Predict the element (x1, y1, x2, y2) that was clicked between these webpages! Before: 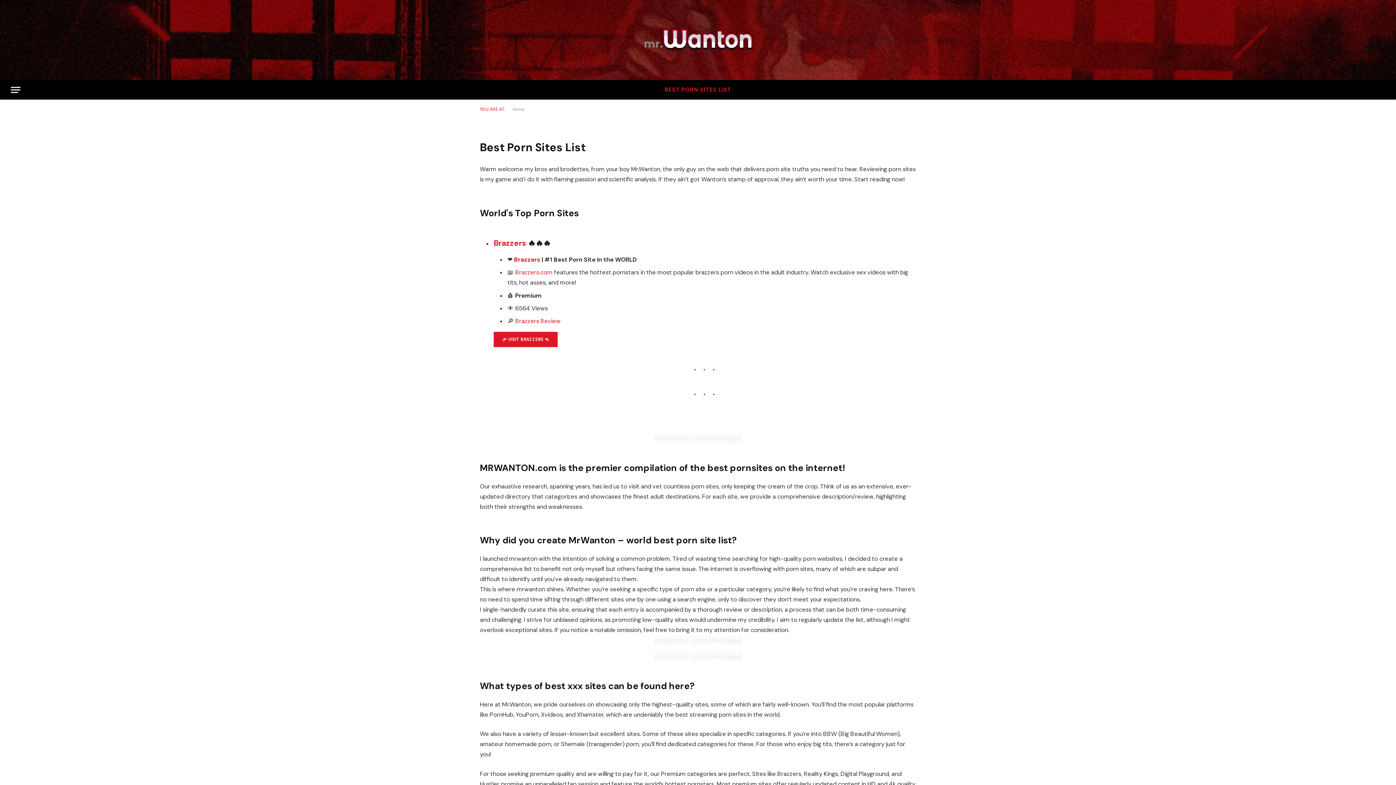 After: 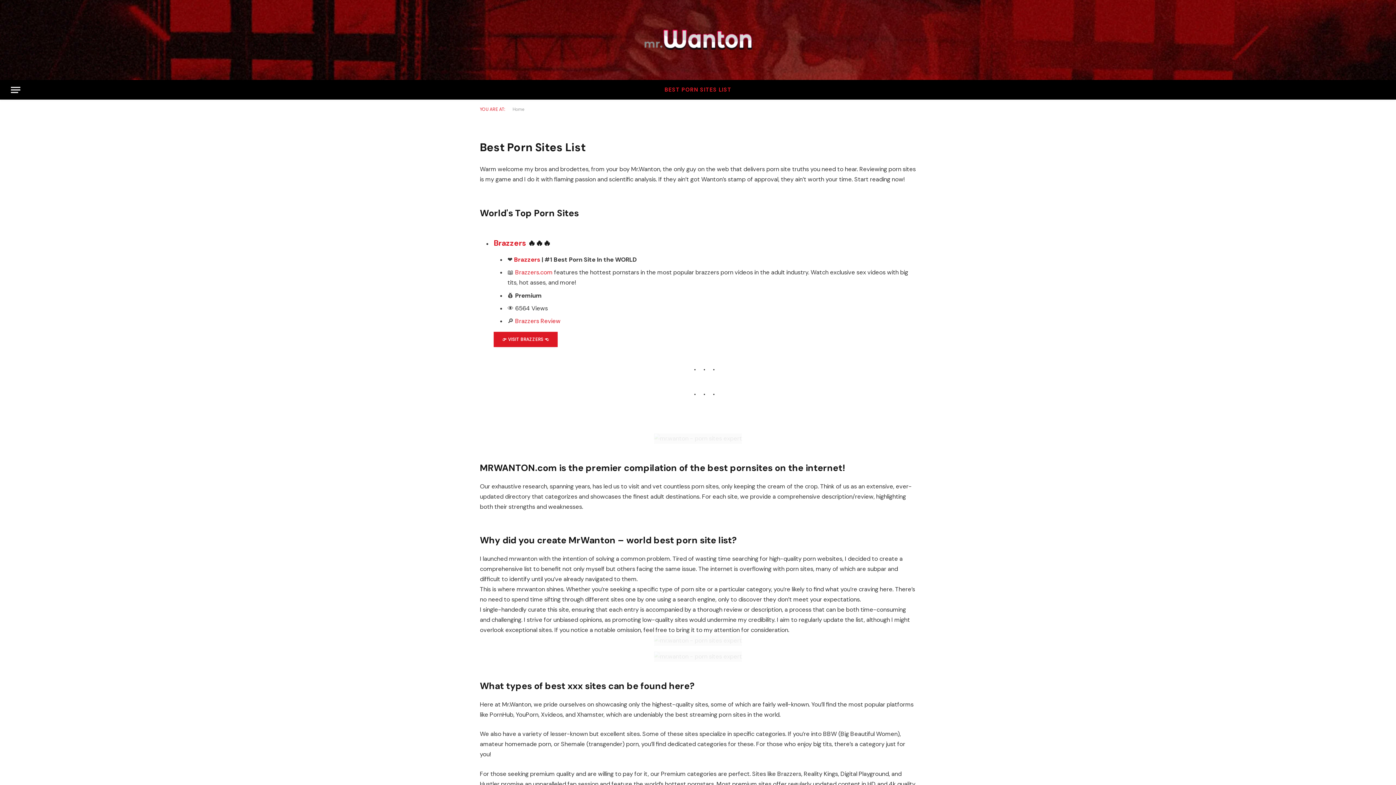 Action: bbox: (644, 26, 752, 54)